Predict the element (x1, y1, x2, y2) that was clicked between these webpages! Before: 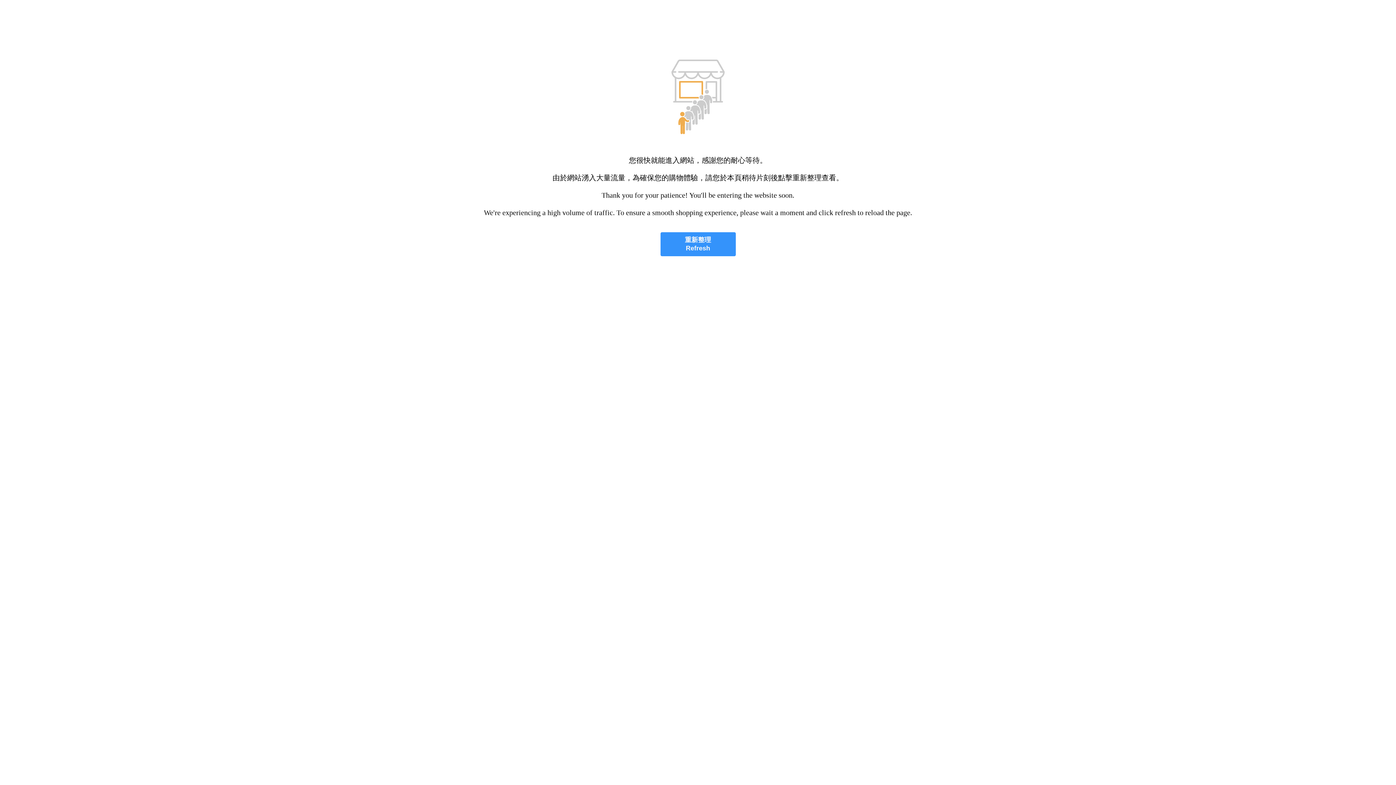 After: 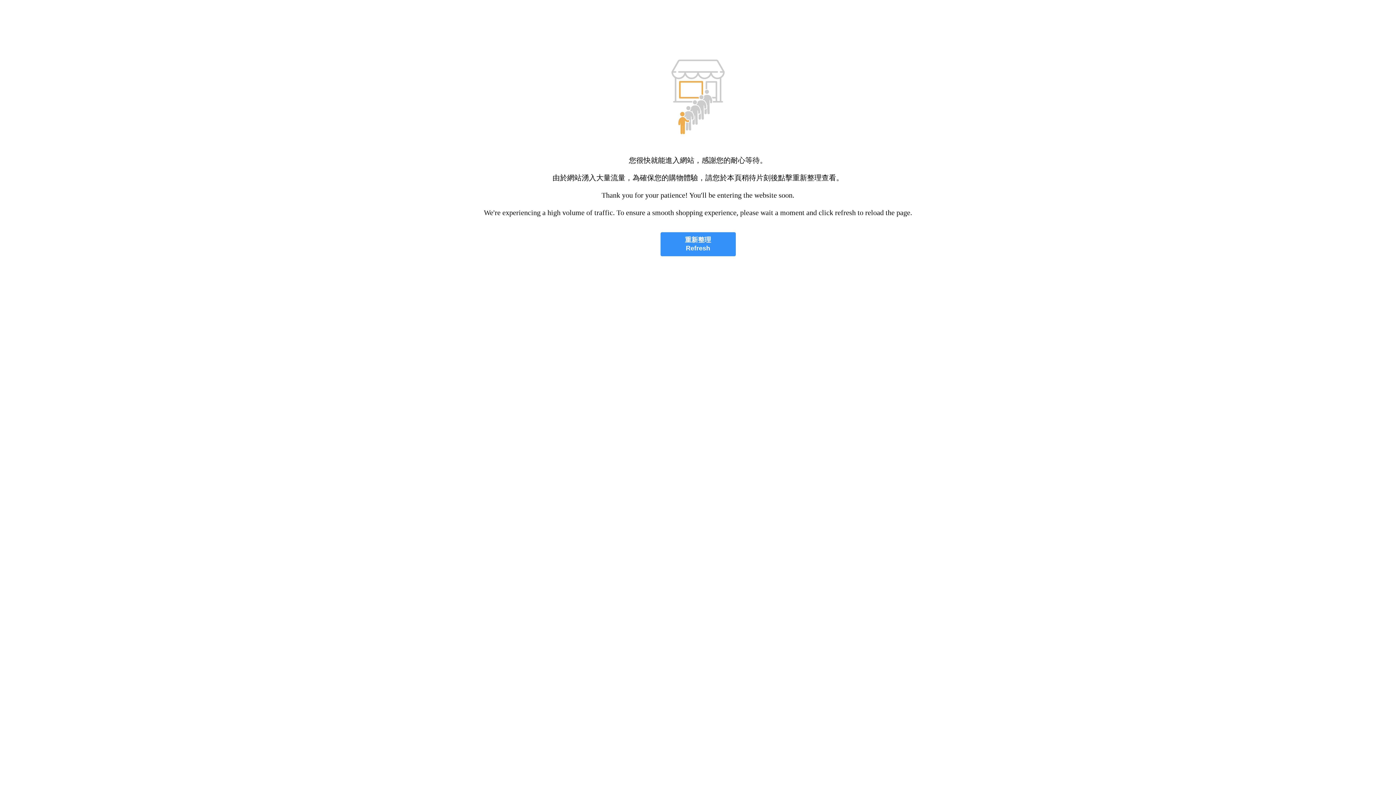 Action: label: 重新整理
Refresh bbox: (660, 232, 735, 256)